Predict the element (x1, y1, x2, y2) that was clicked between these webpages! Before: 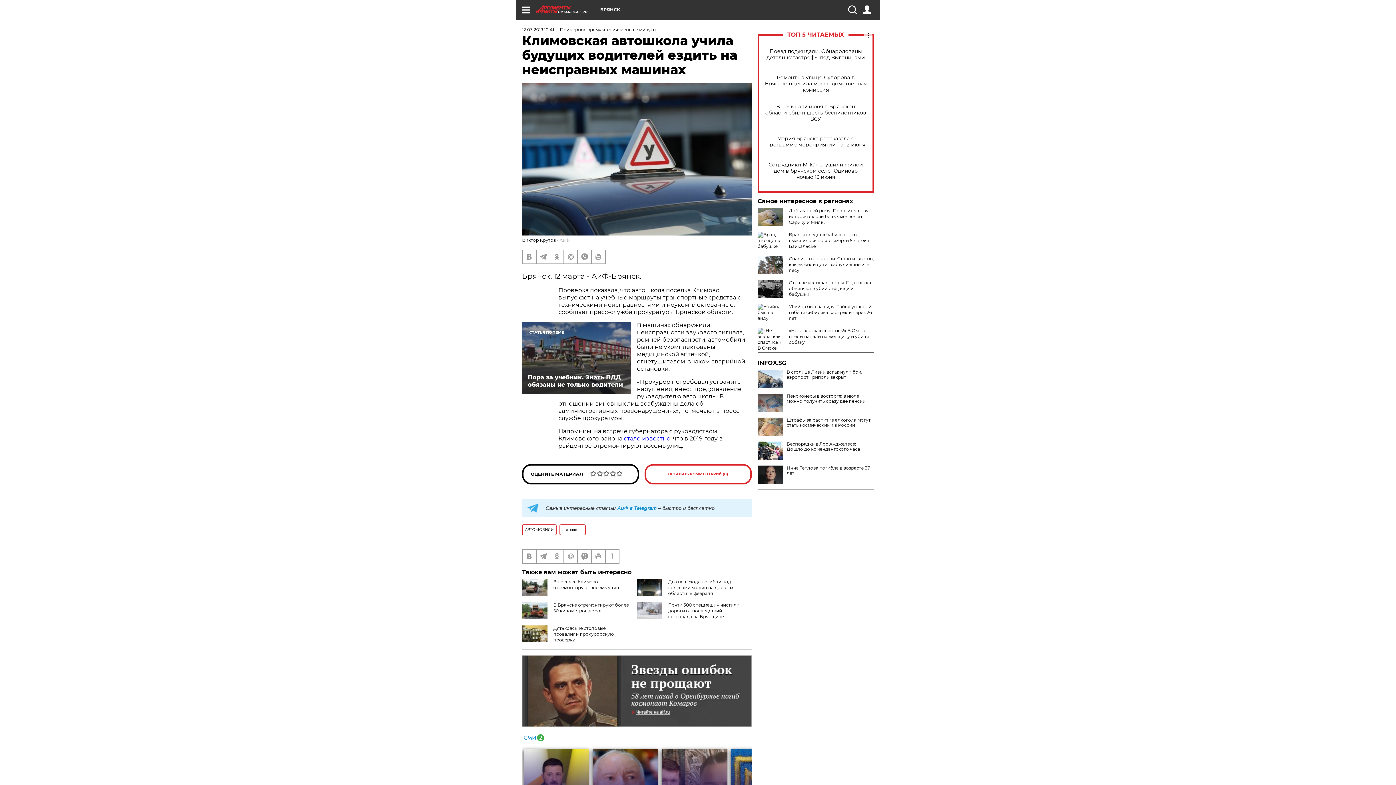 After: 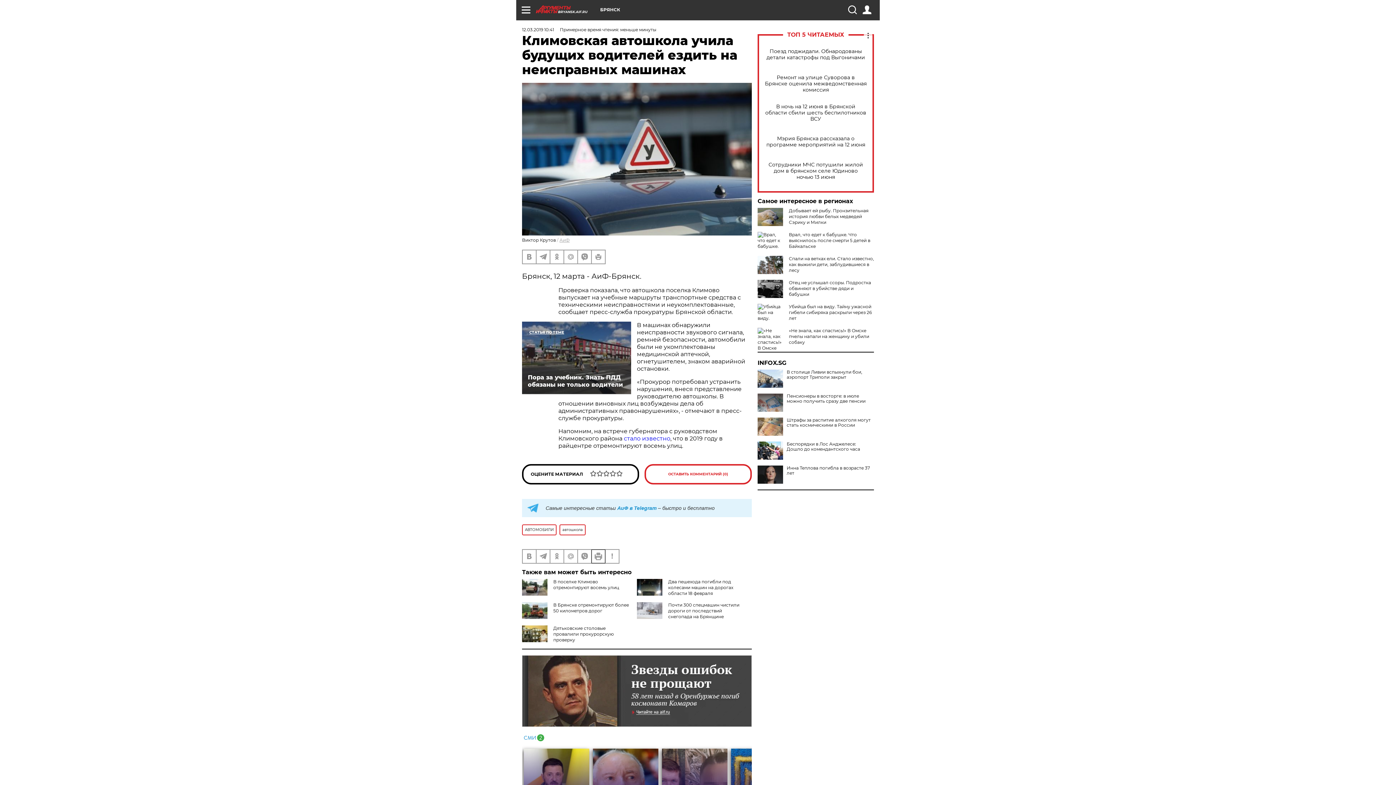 Action: bbox: (592, 550, 605, 563)